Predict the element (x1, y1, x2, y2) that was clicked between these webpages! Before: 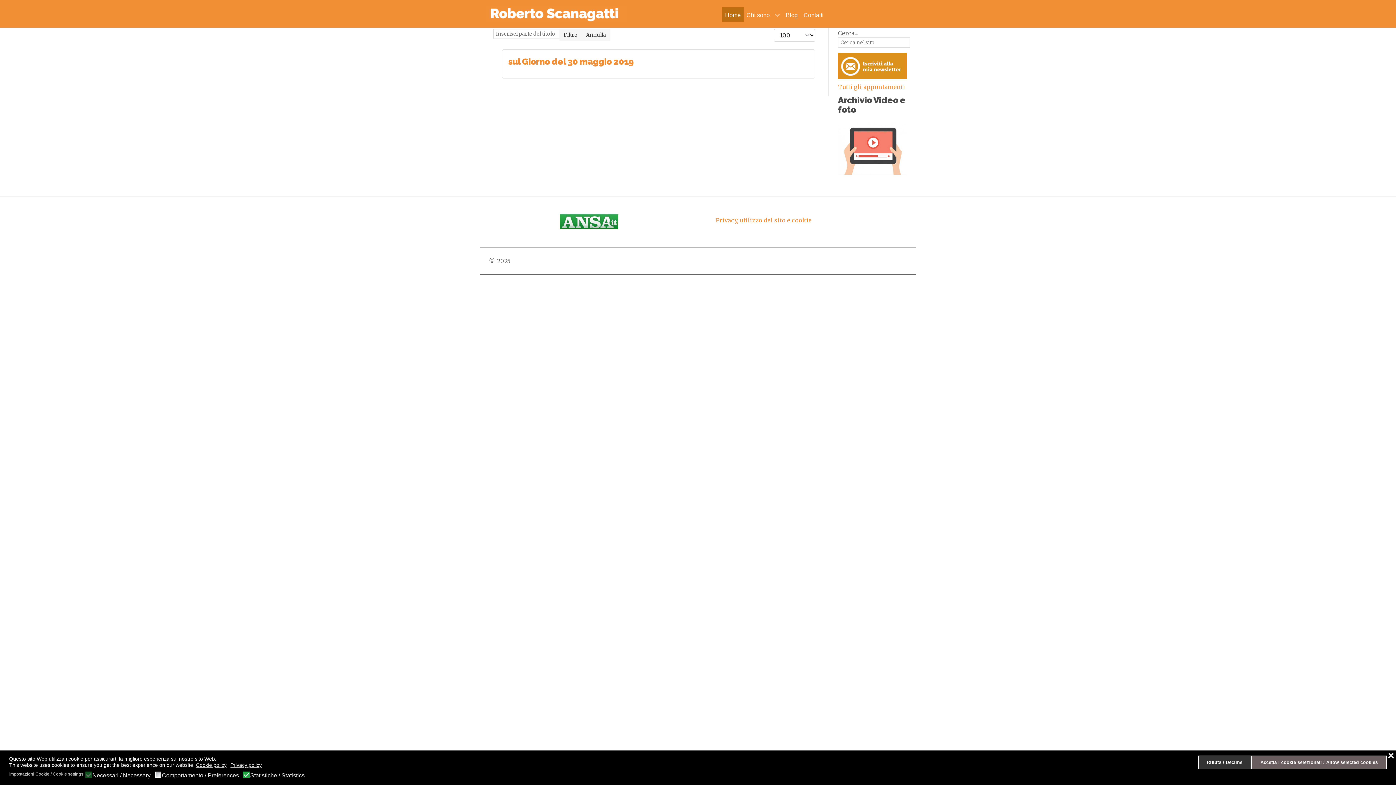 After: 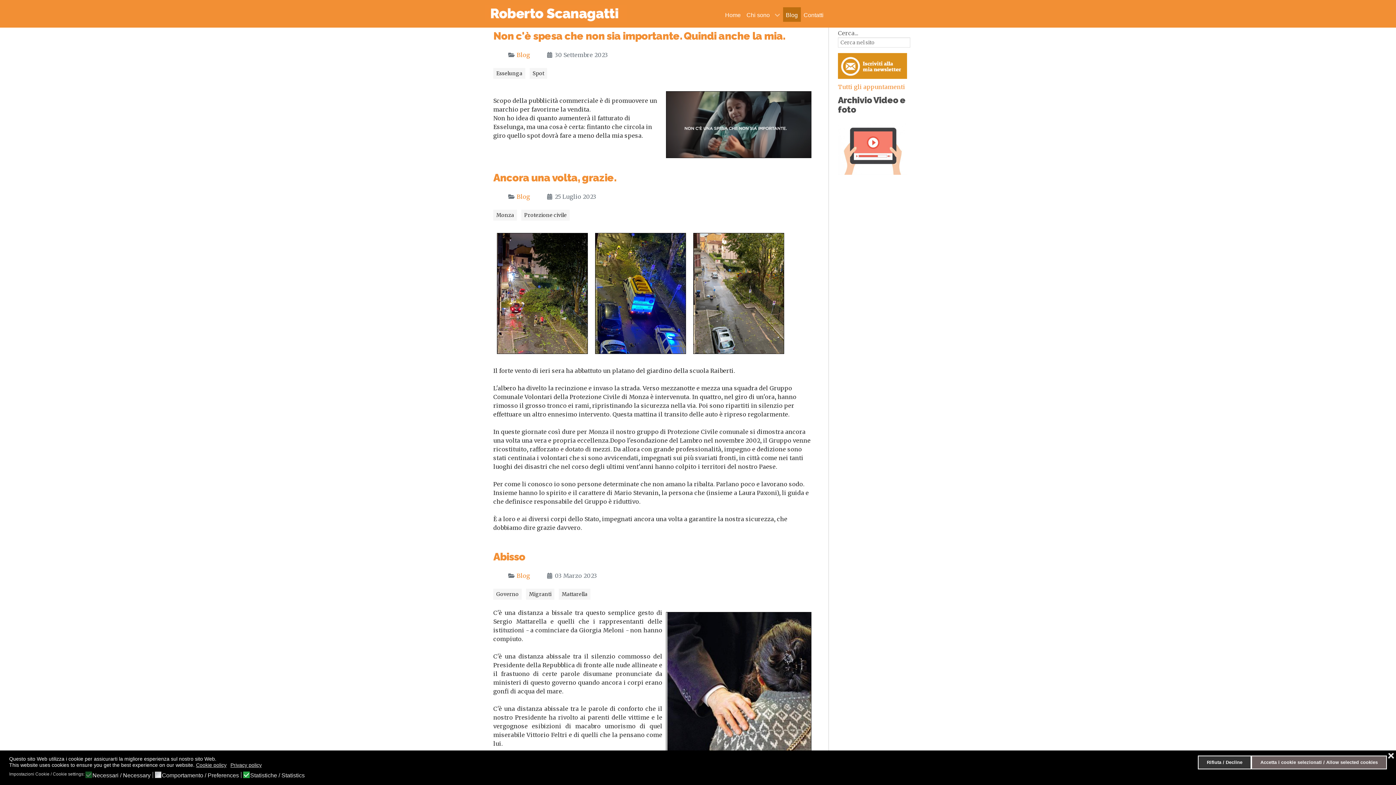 Action: bbox: (783, 7, 800, 21) label: Blog